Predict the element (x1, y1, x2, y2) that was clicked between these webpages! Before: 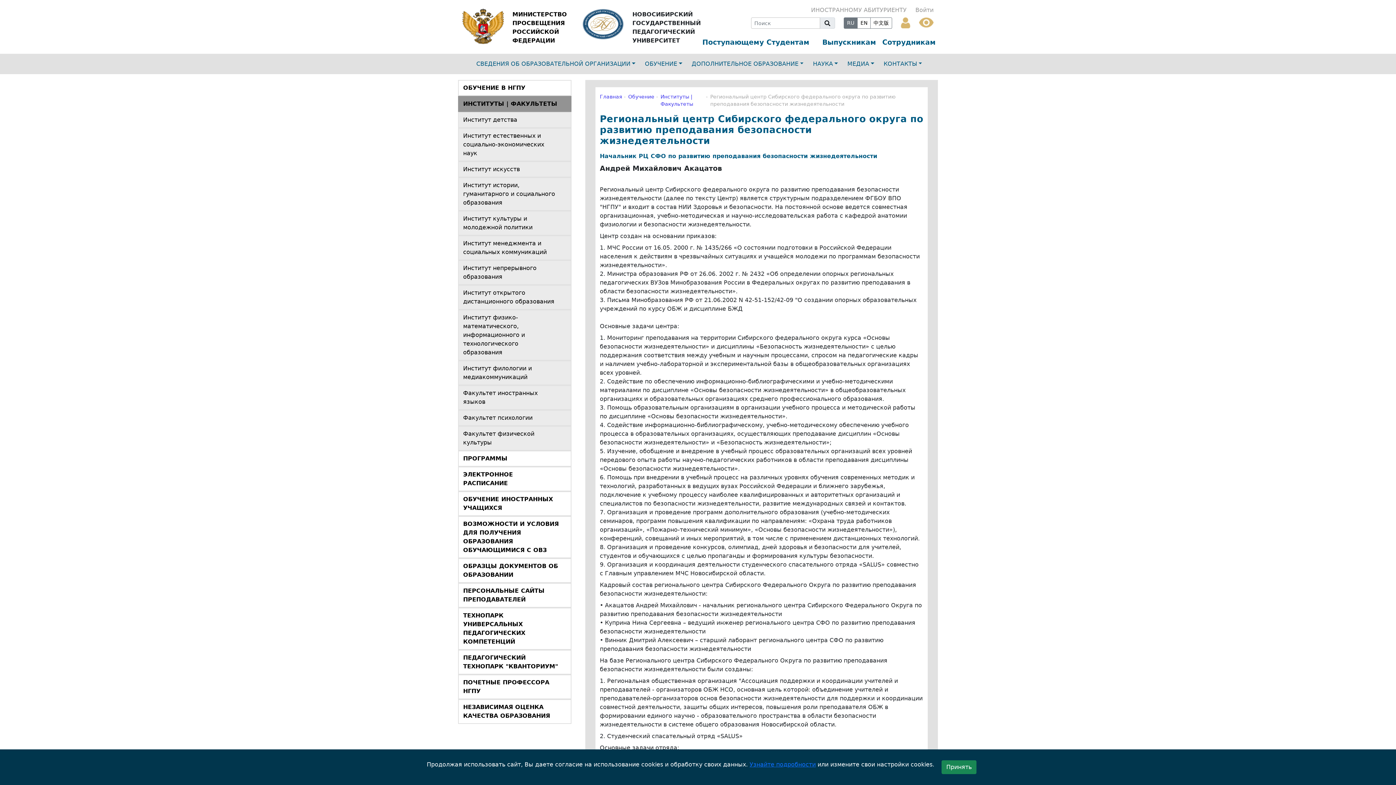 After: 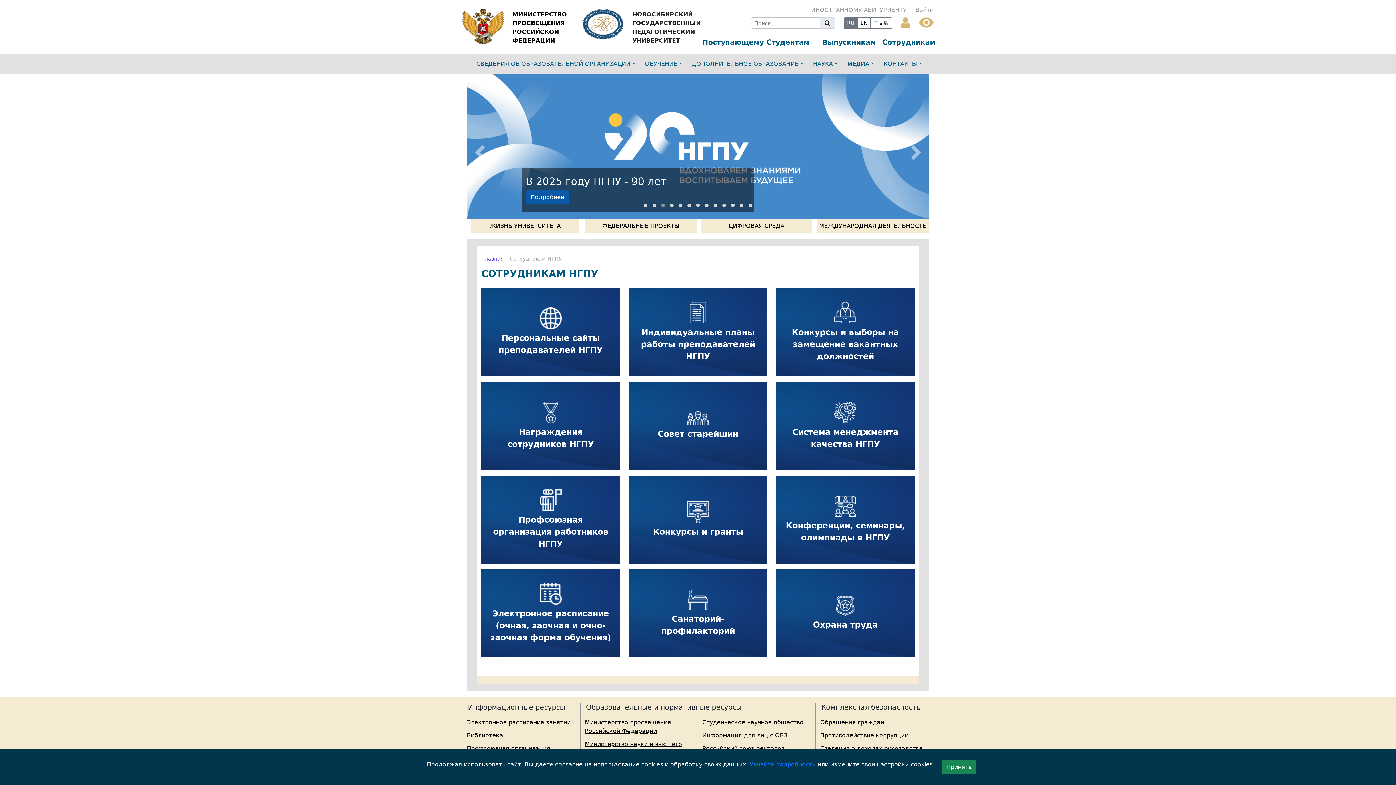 Action: label: Сотрудникам bbox: (882, 38, 936, 46)